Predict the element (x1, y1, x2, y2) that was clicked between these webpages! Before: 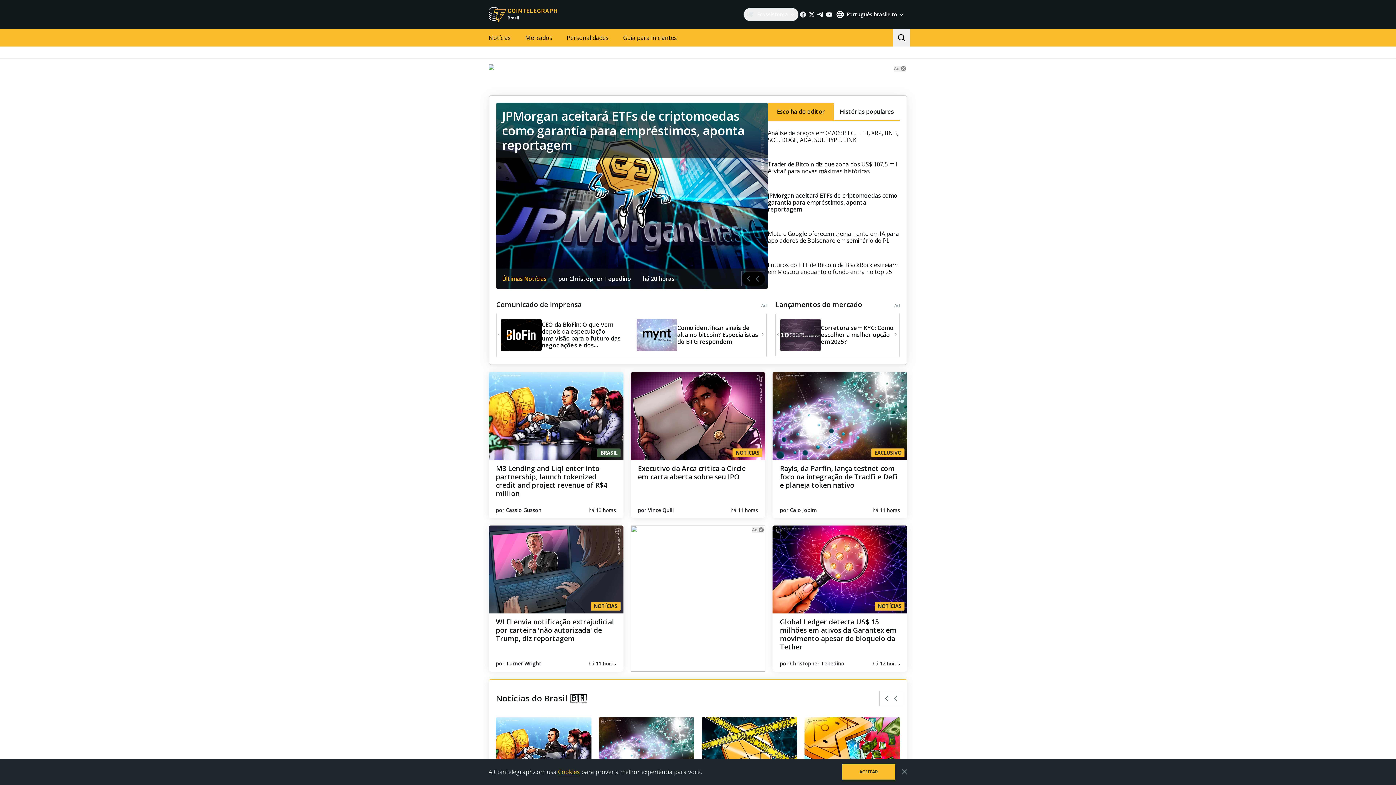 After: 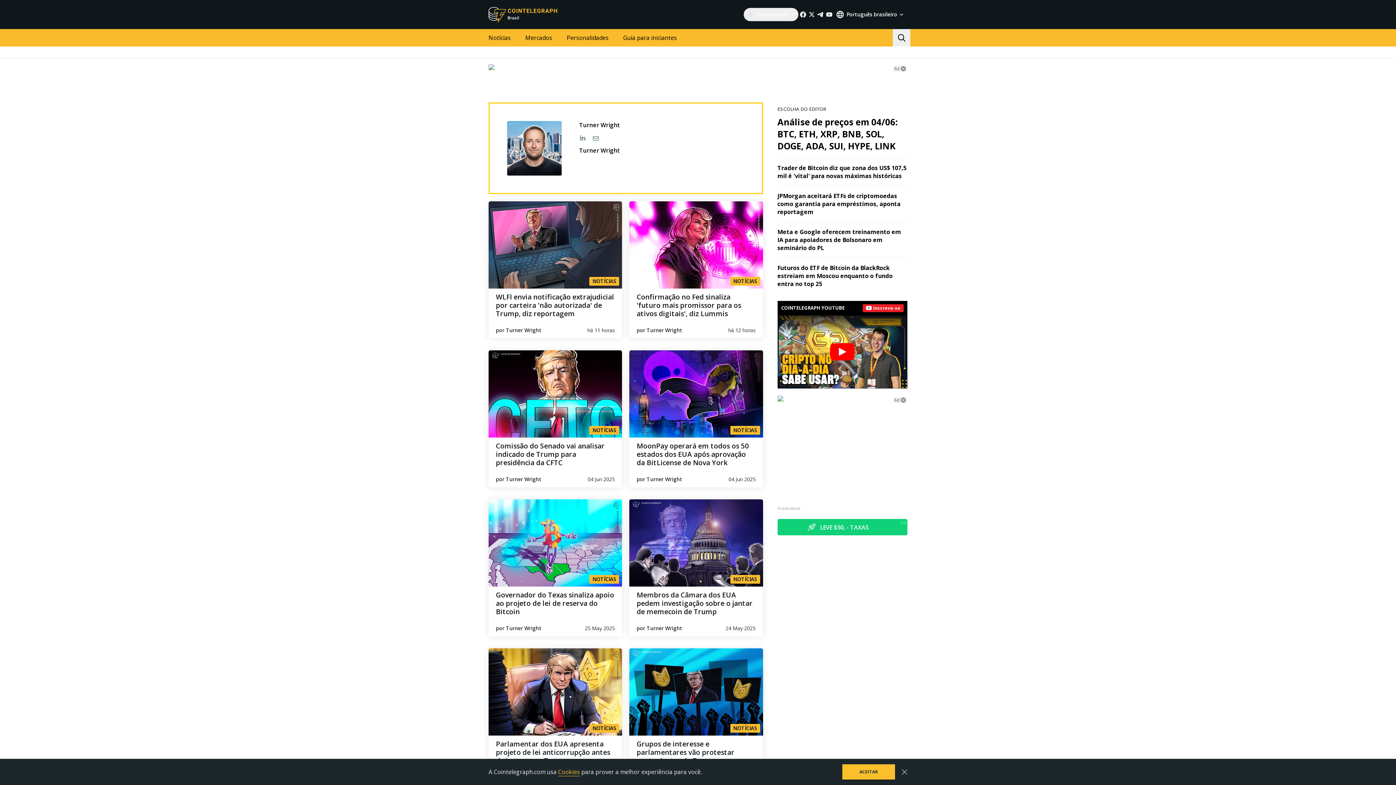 Action: label: Turner Wright bbox: (505, 660, 541, 667)